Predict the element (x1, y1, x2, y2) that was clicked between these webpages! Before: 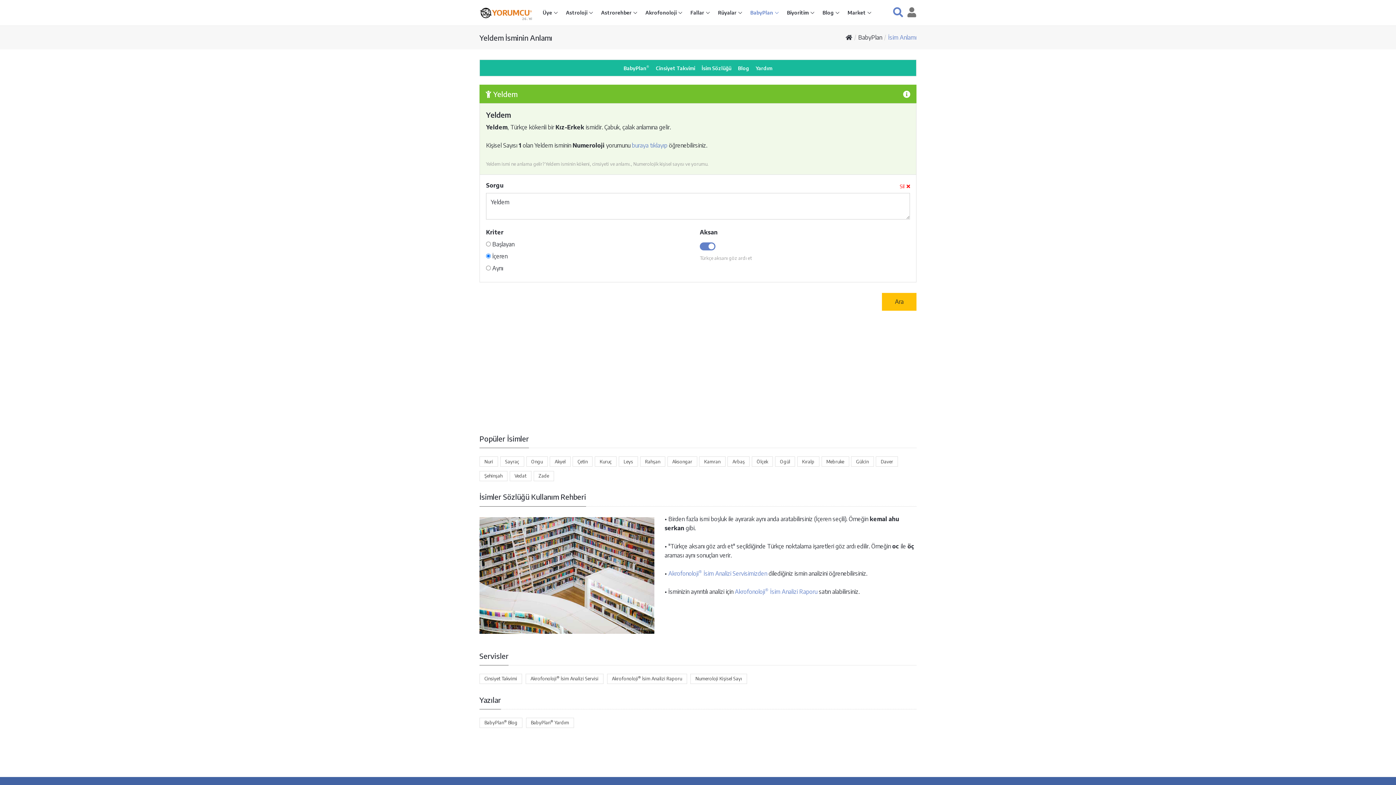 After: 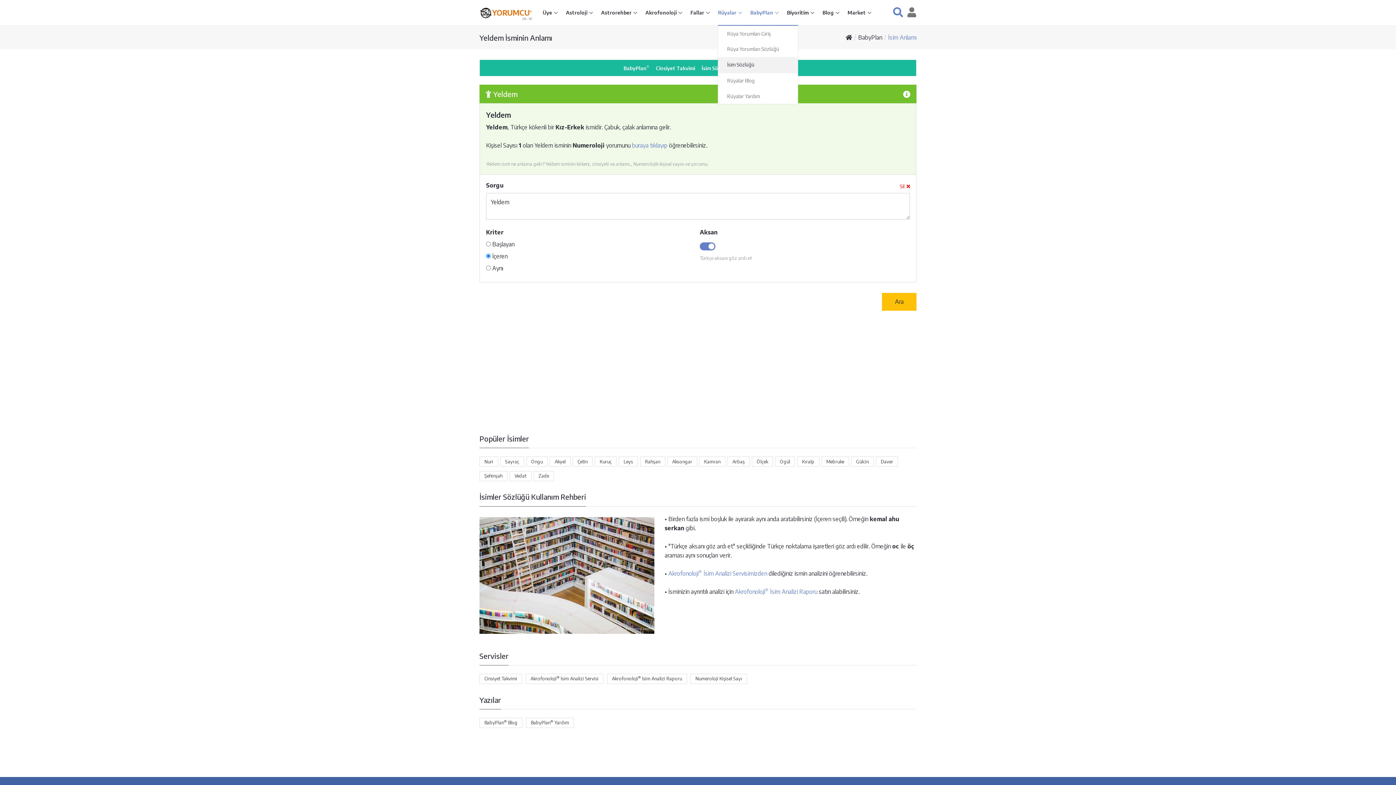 Action: bbox: (718, 6, 742, 19) label: Rüyalar 